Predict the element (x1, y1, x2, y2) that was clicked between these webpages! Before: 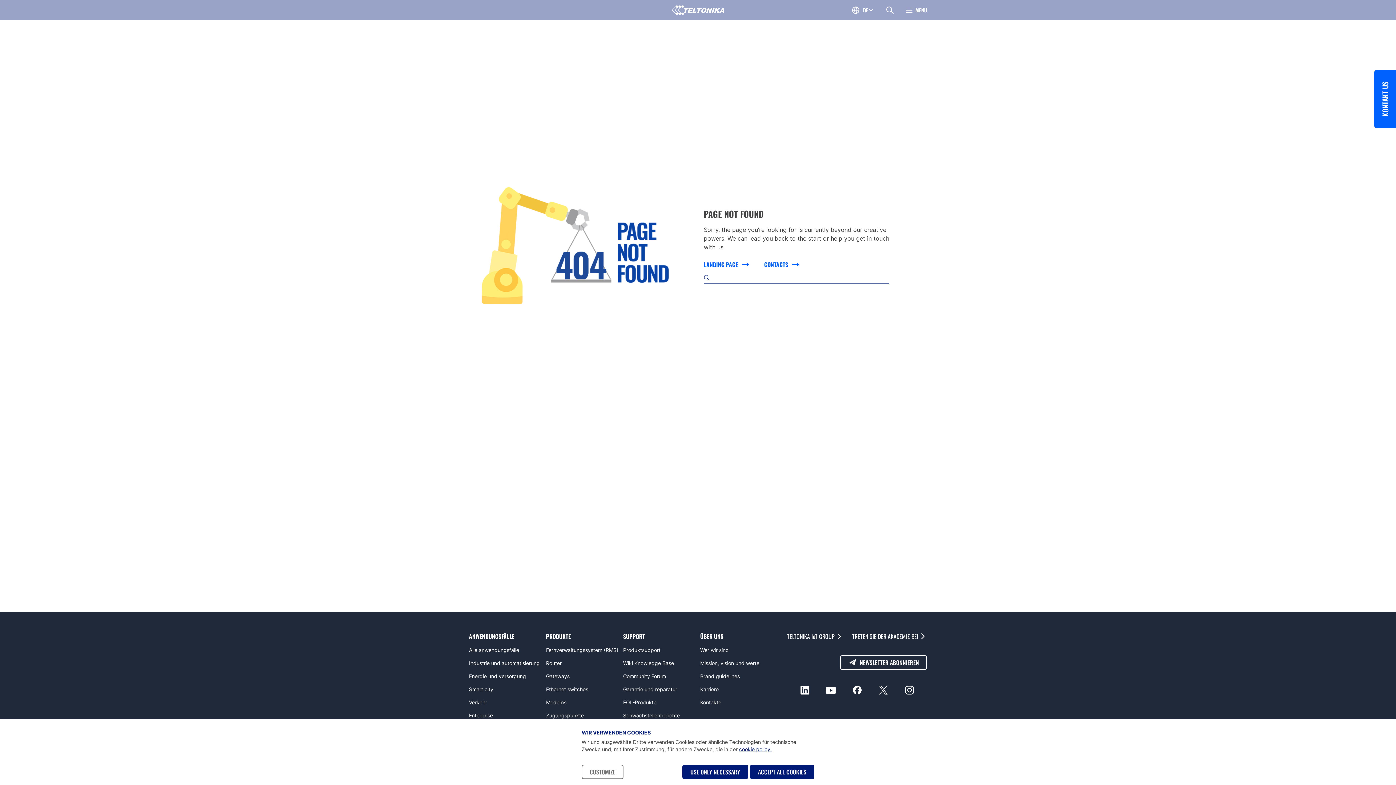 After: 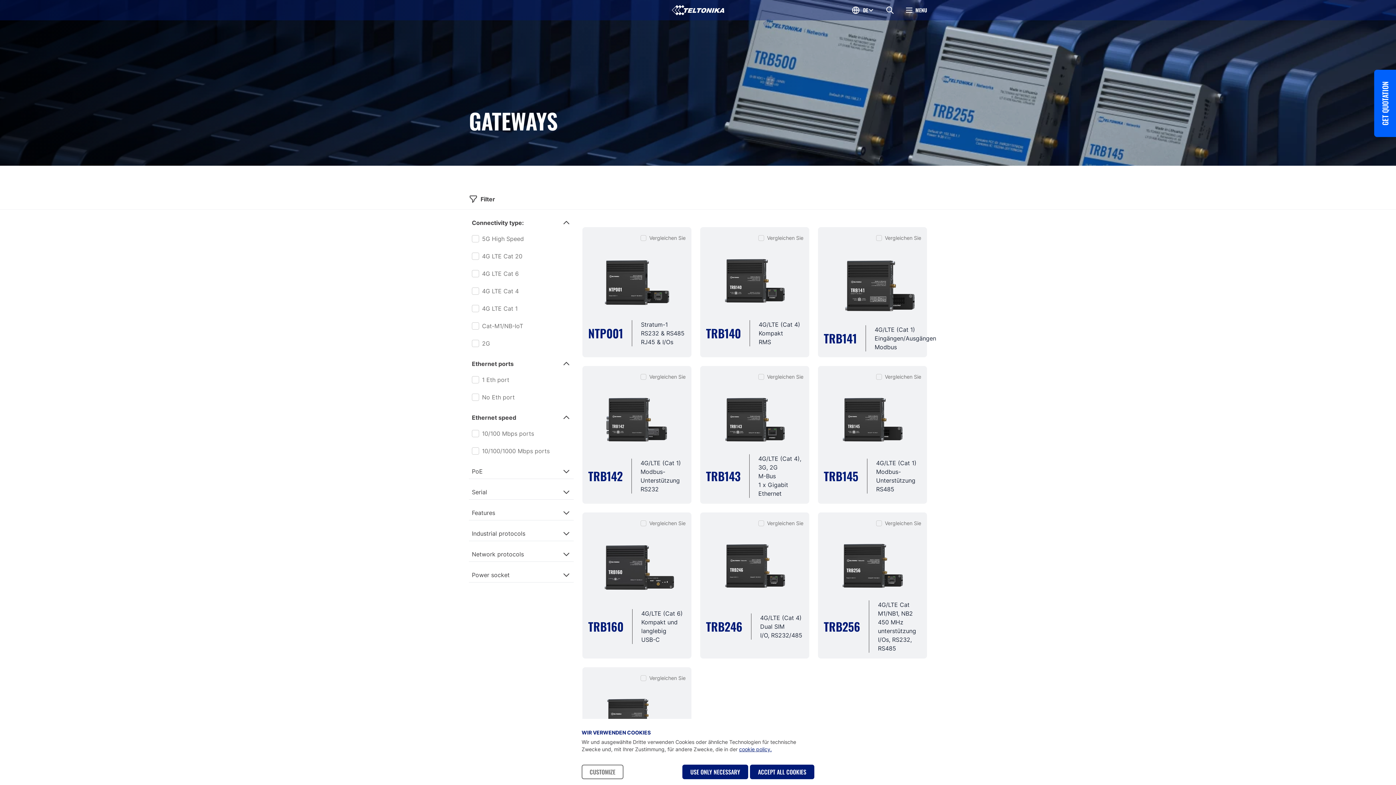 Action: label: Gateways bbox: (546, 670, 618, 683)